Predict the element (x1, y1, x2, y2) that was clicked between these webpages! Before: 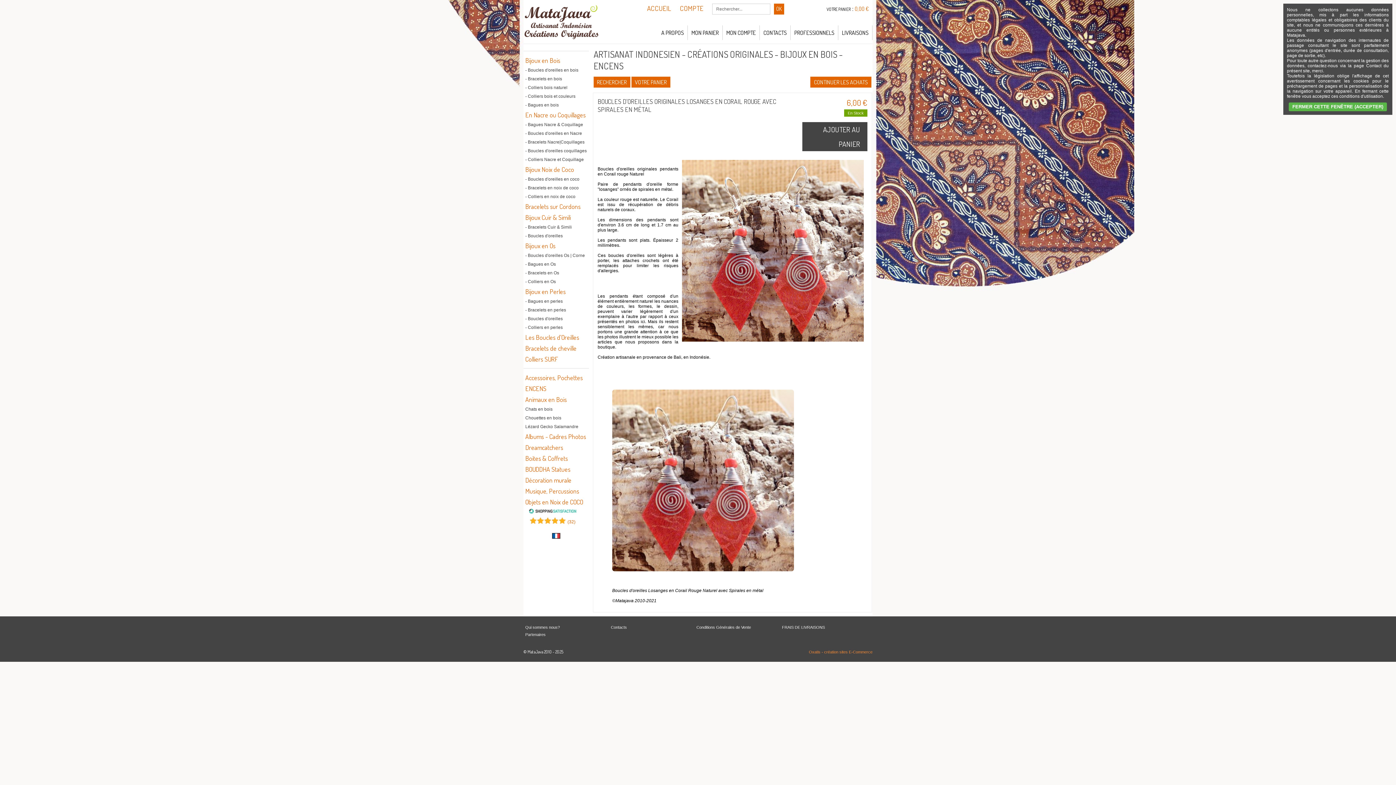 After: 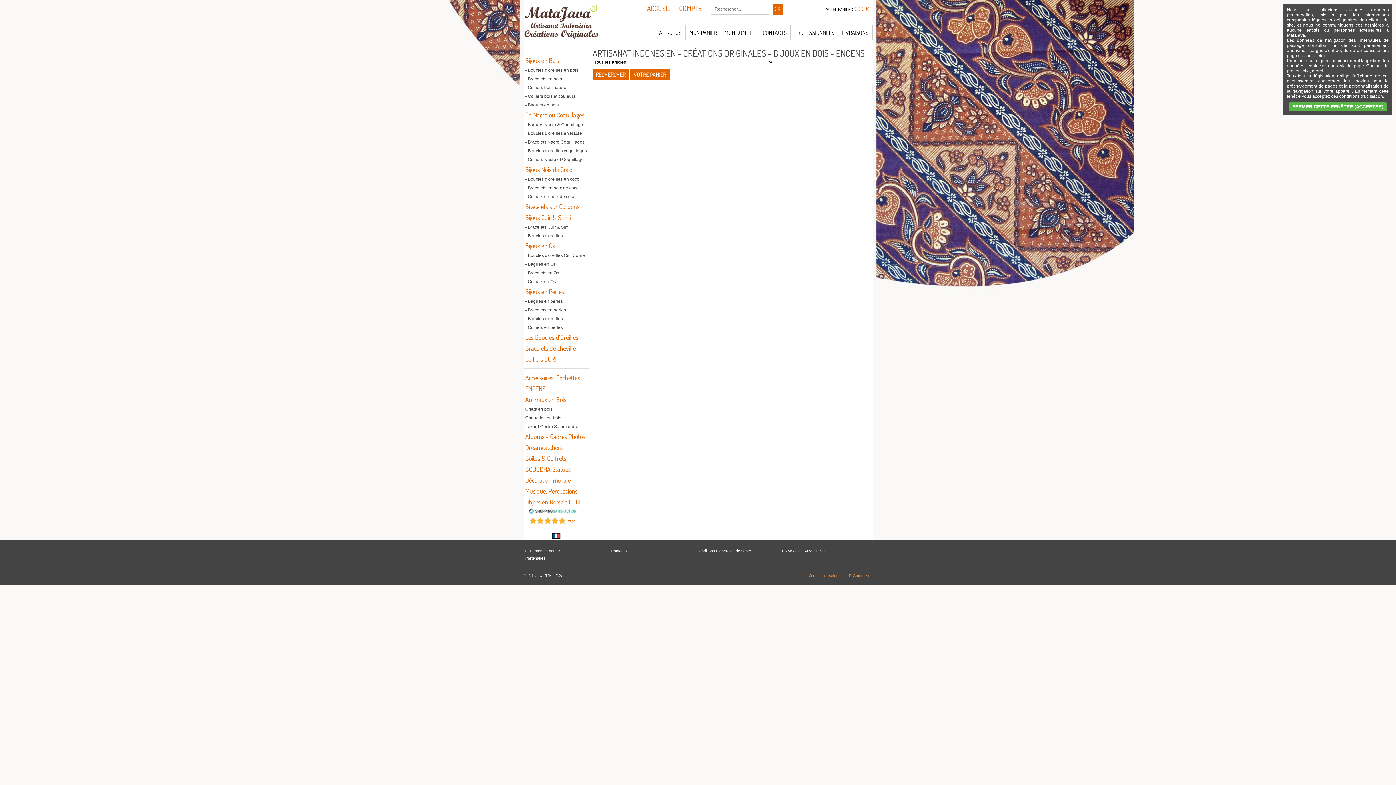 Action: bbox: (523, 286, 589, 297) label: Bijoux en Perles